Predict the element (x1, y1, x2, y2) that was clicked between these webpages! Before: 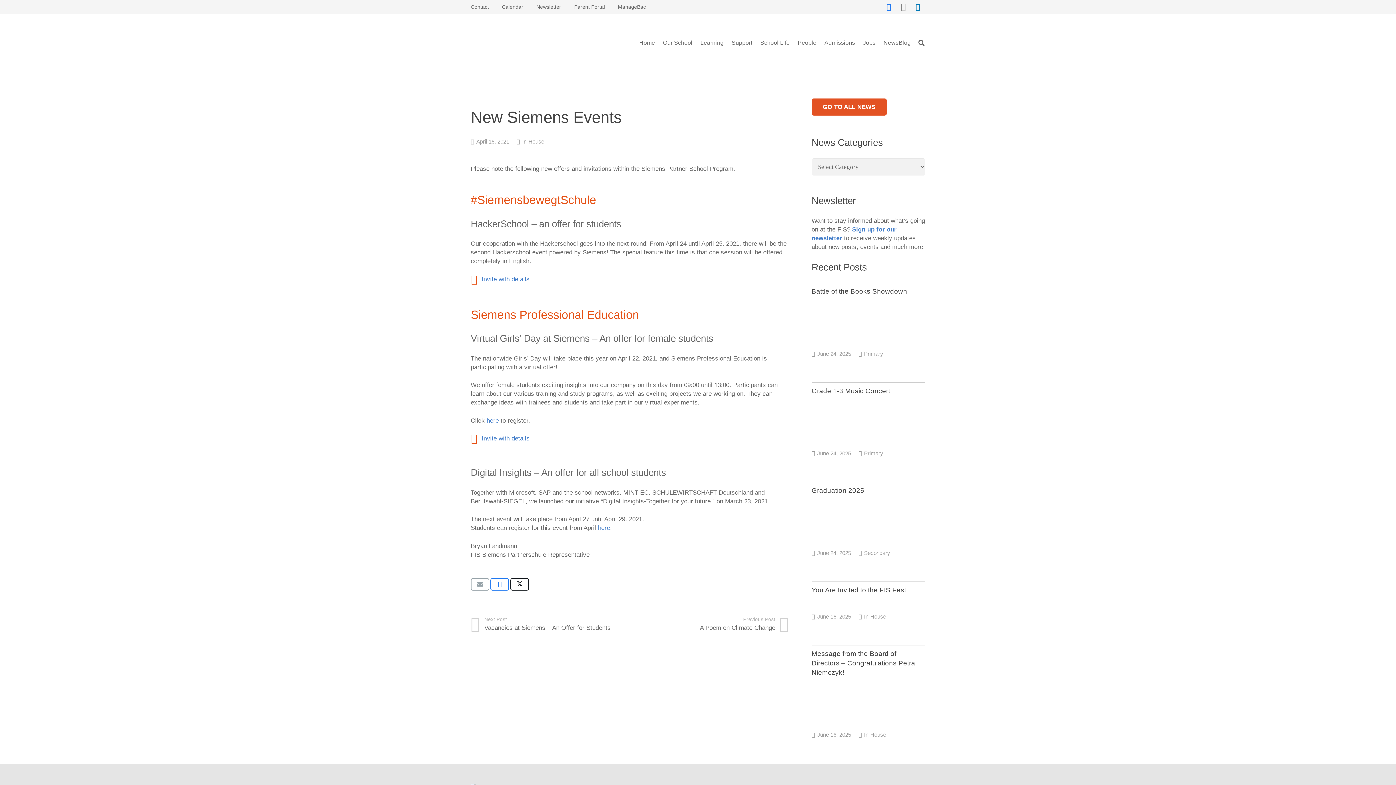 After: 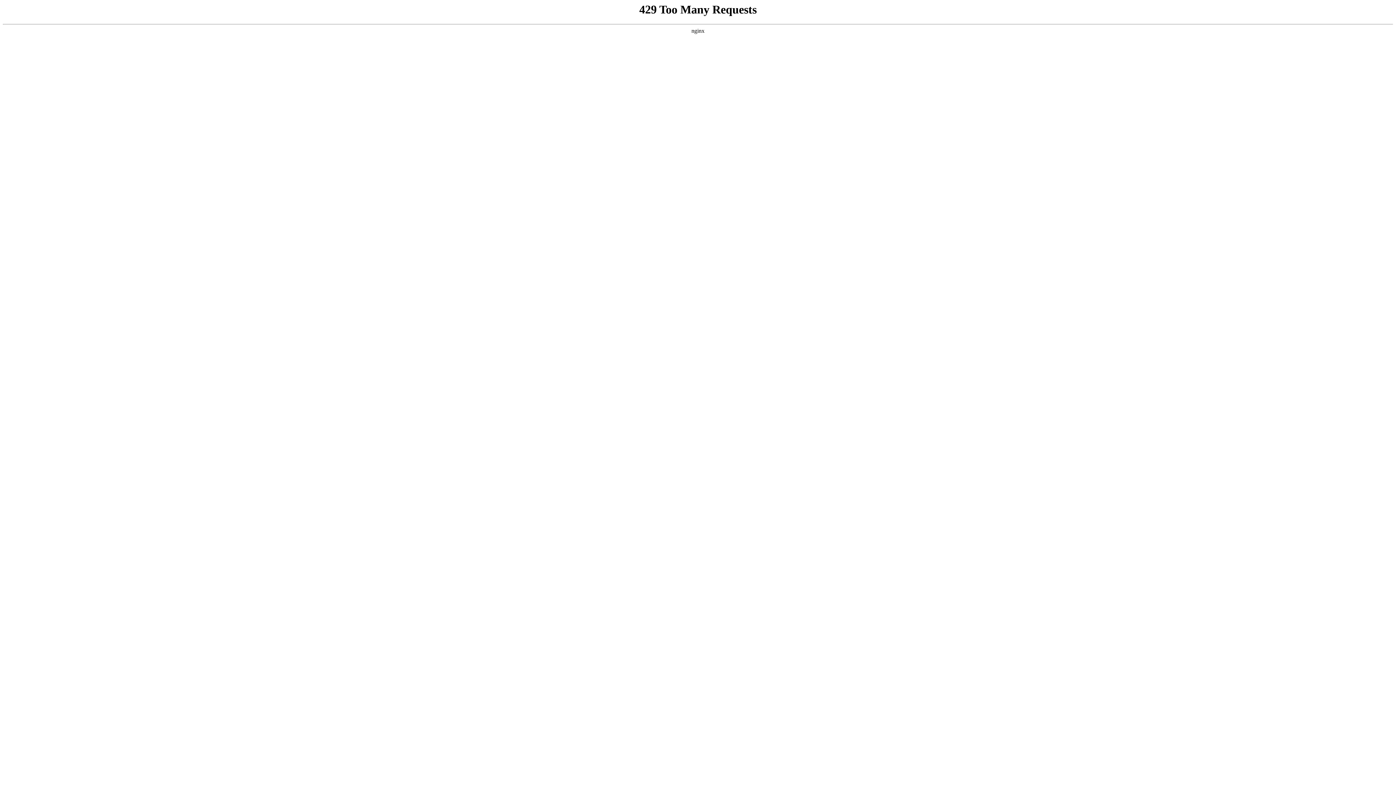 Action: bbox: (811, 401, 891, 408) label: Grade 1-3 Music Concert